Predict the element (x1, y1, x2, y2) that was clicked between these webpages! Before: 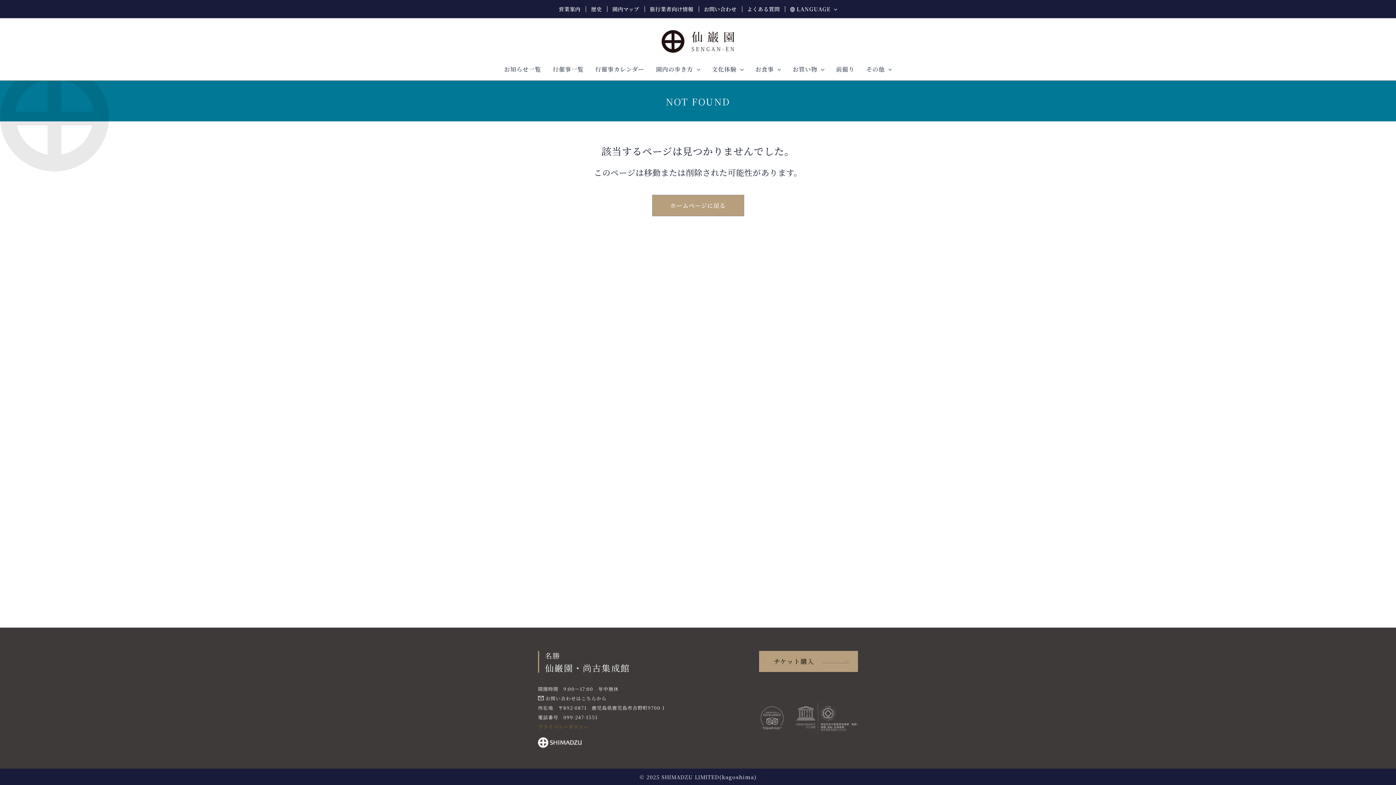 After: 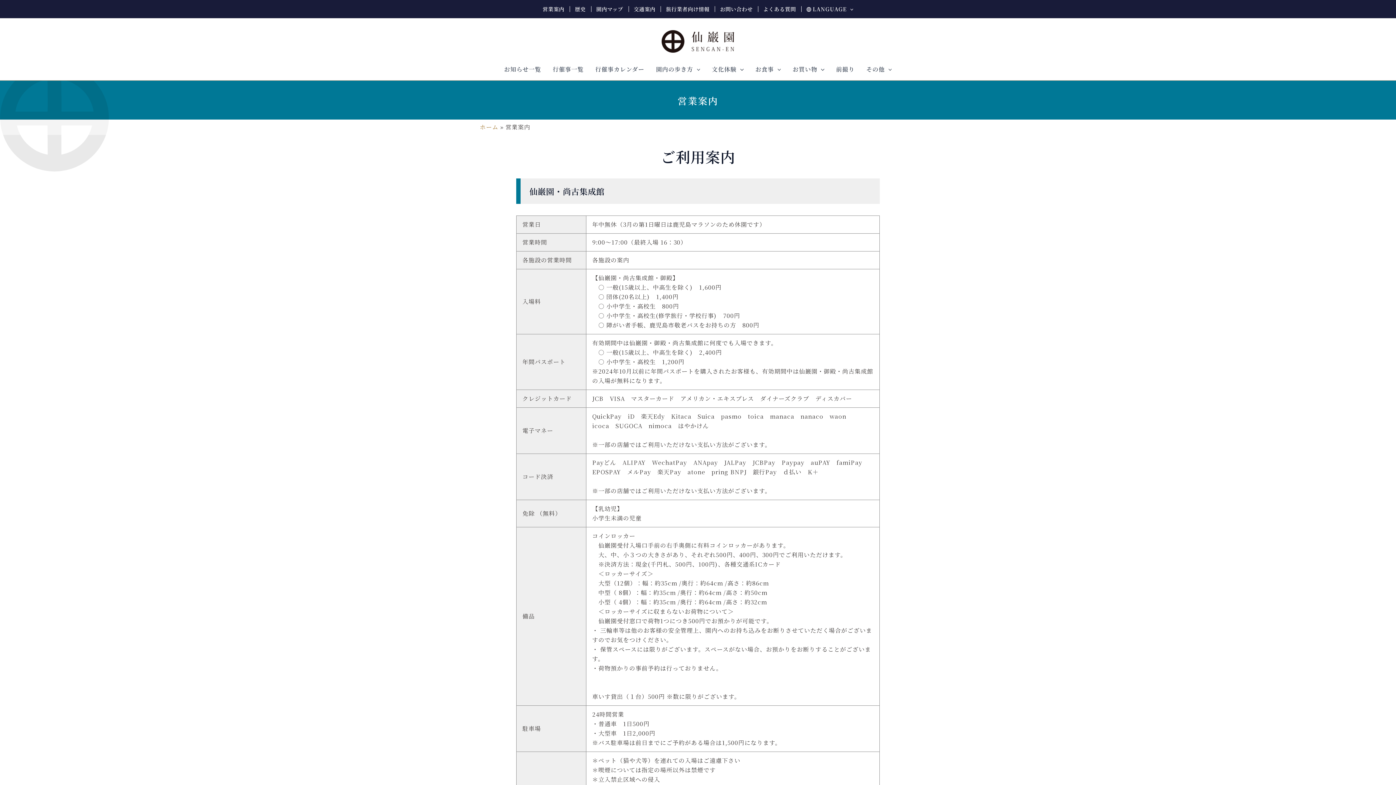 Action: label: 営業案内 bbox: (553, 0, 585, 18)